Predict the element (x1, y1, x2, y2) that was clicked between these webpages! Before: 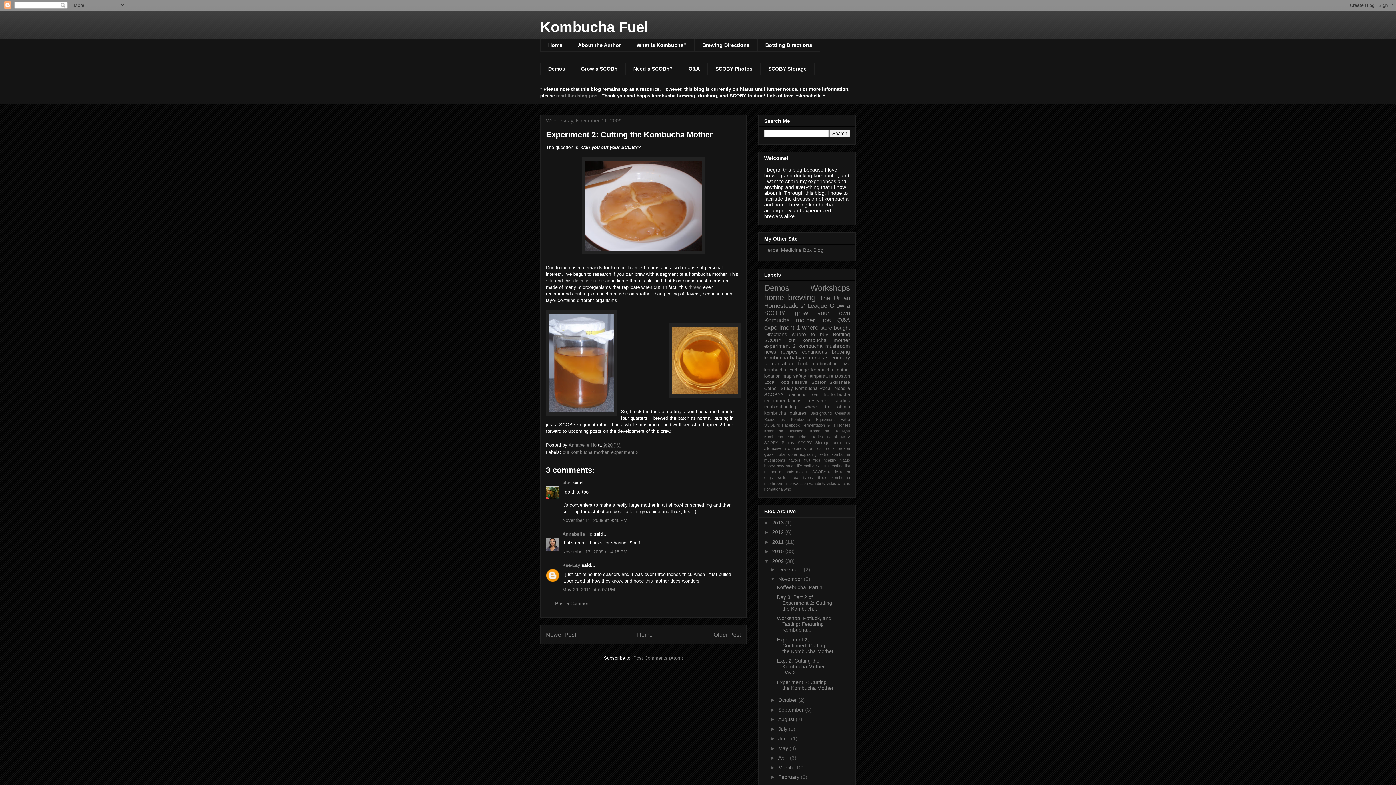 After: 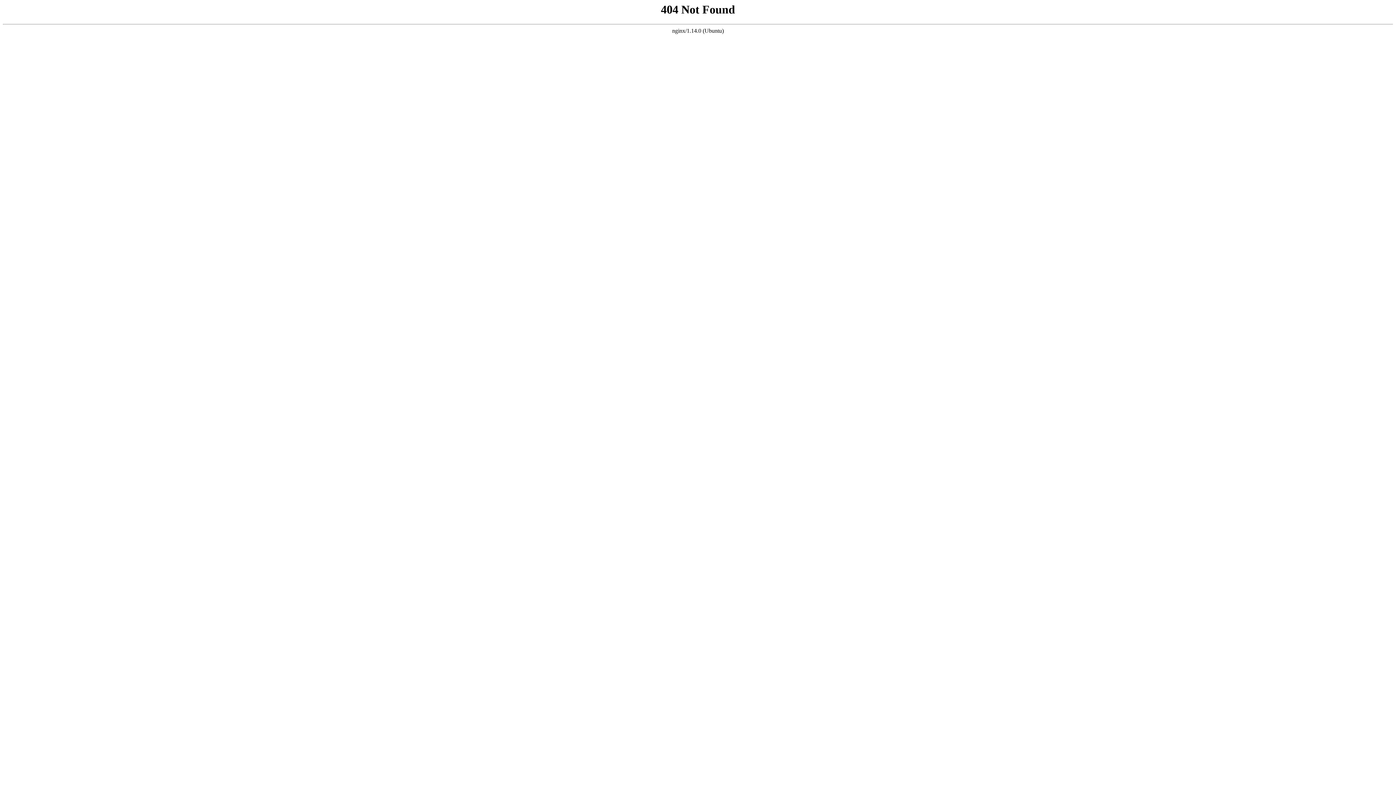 Action: label: discussion thread bbox: (573, 278, 610, 283)